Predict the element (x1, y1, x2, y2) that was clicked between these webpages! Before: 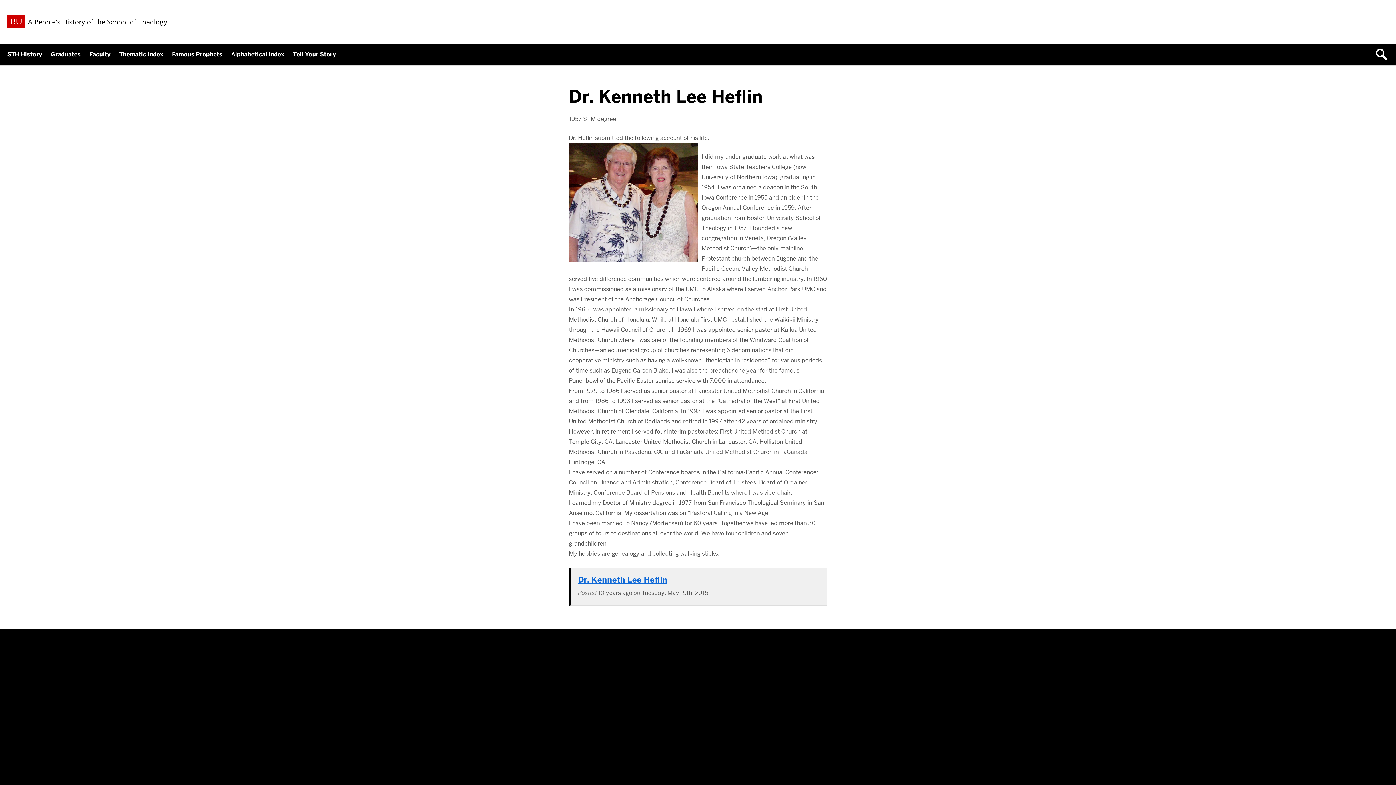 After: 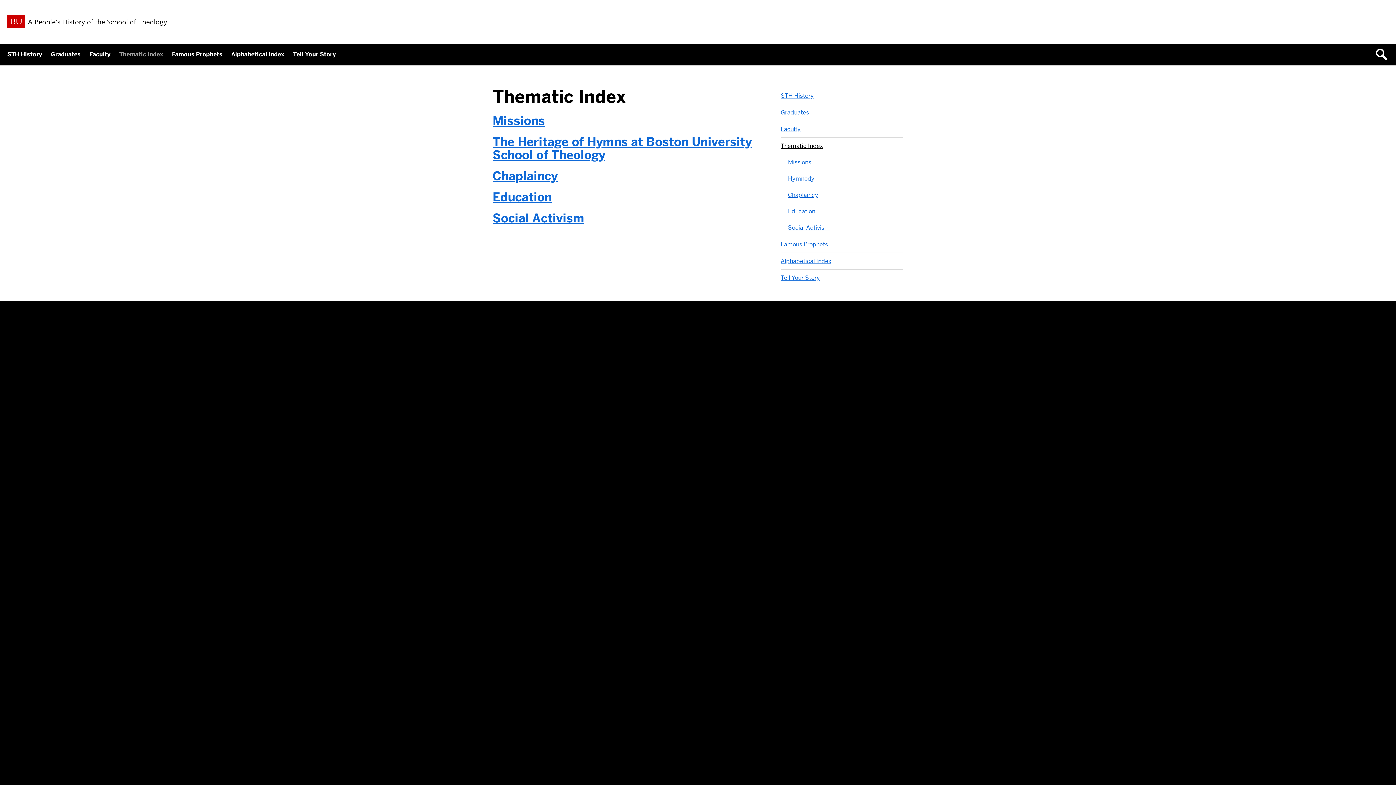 Action: bbox: (115, 43, 166, 65) label: Thematic Index